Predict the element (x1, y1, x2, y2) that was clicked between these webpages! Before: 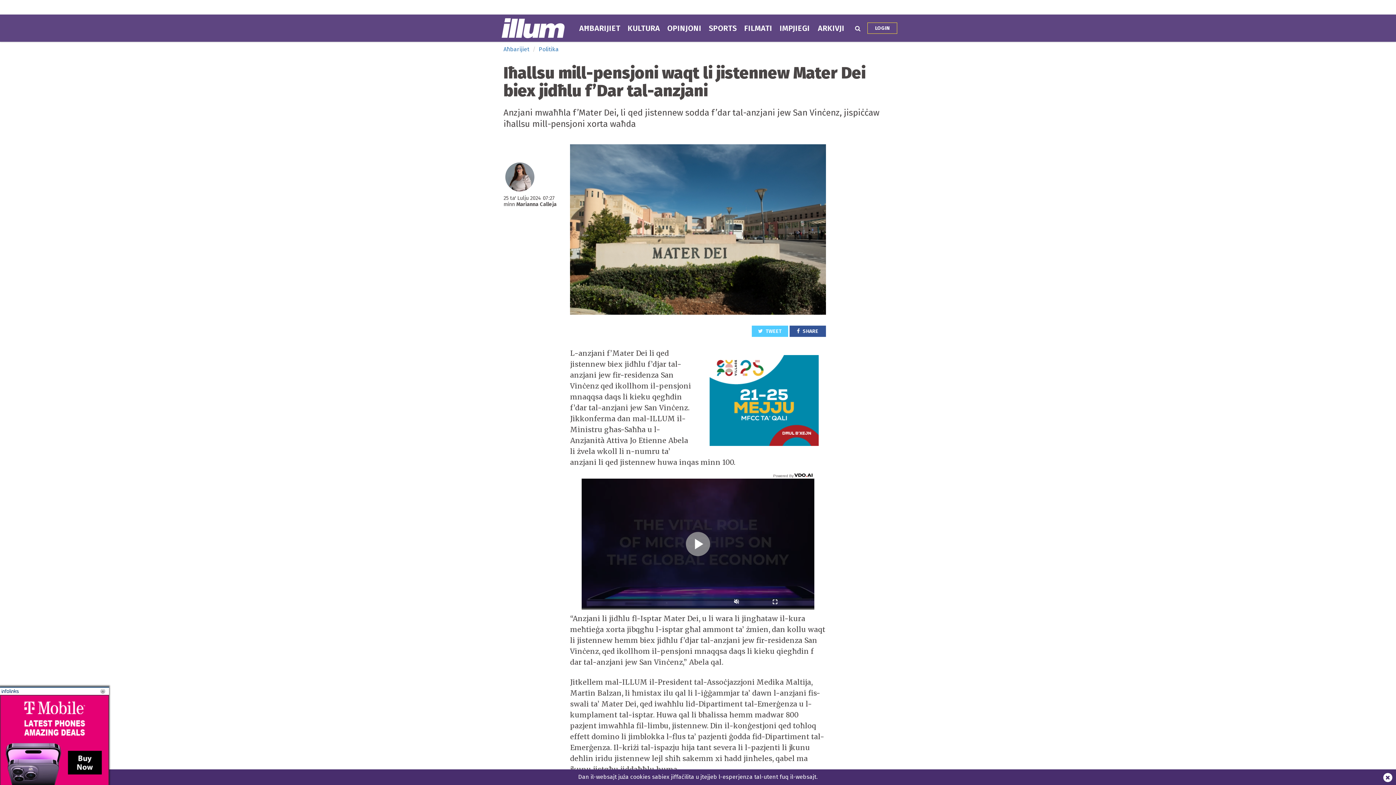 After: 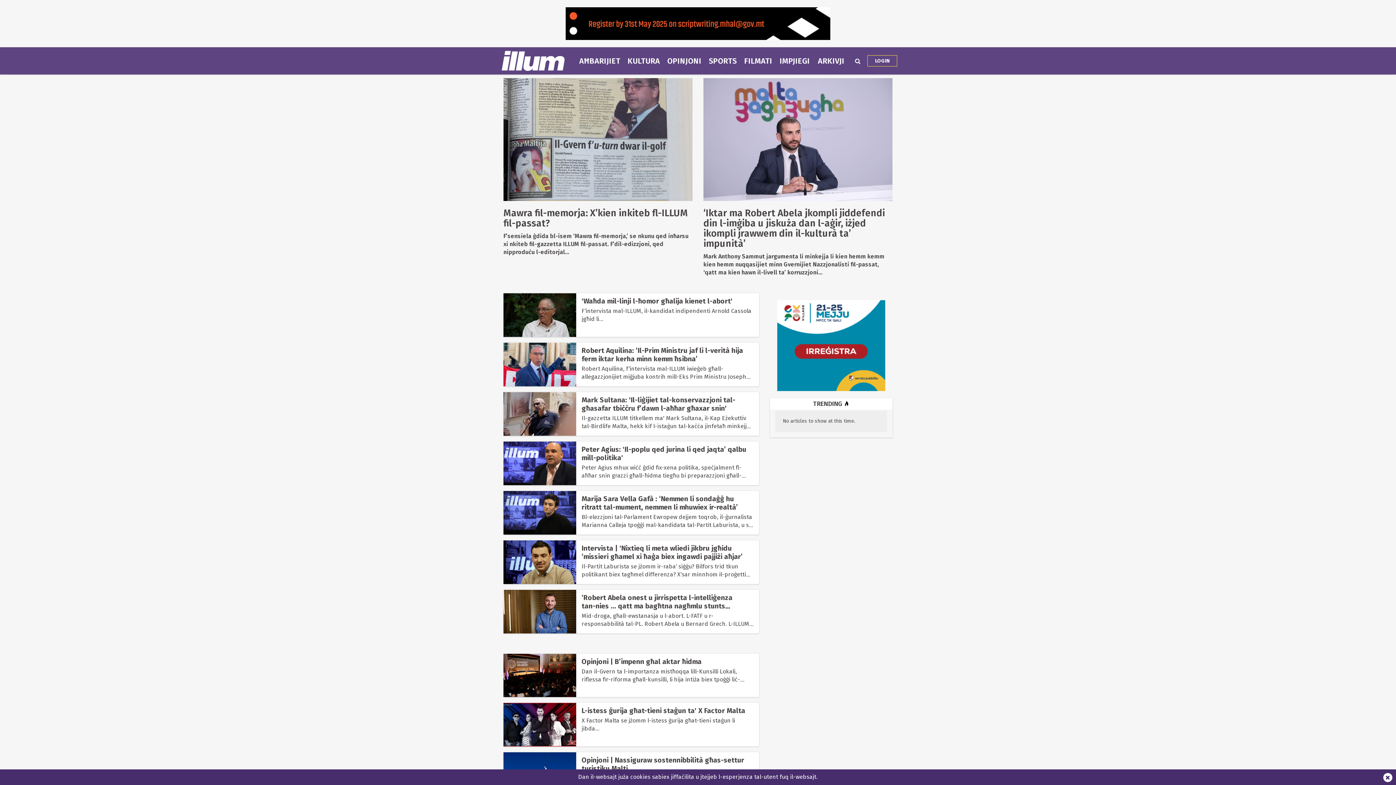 Action: bbox: (813, 14, 849, 41) label: ARKIVJI